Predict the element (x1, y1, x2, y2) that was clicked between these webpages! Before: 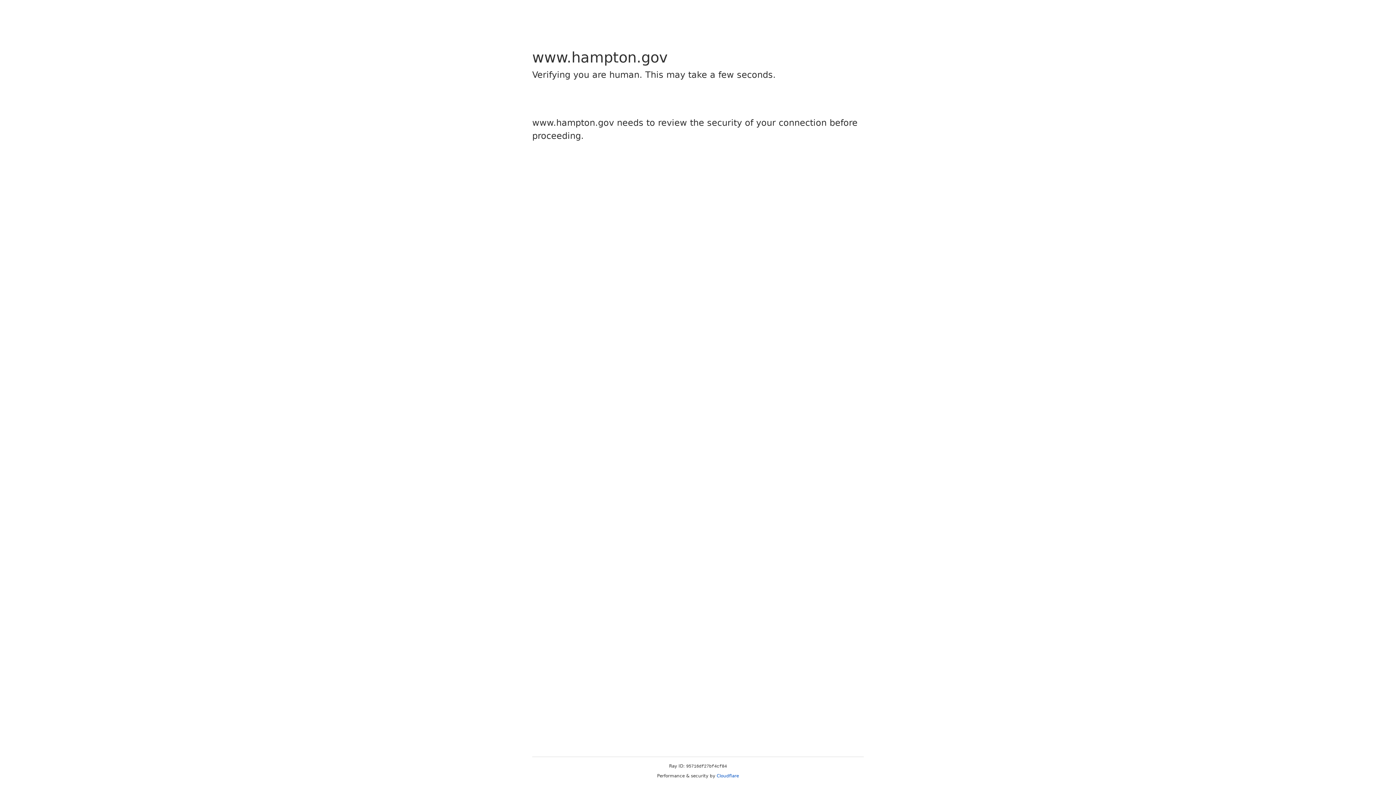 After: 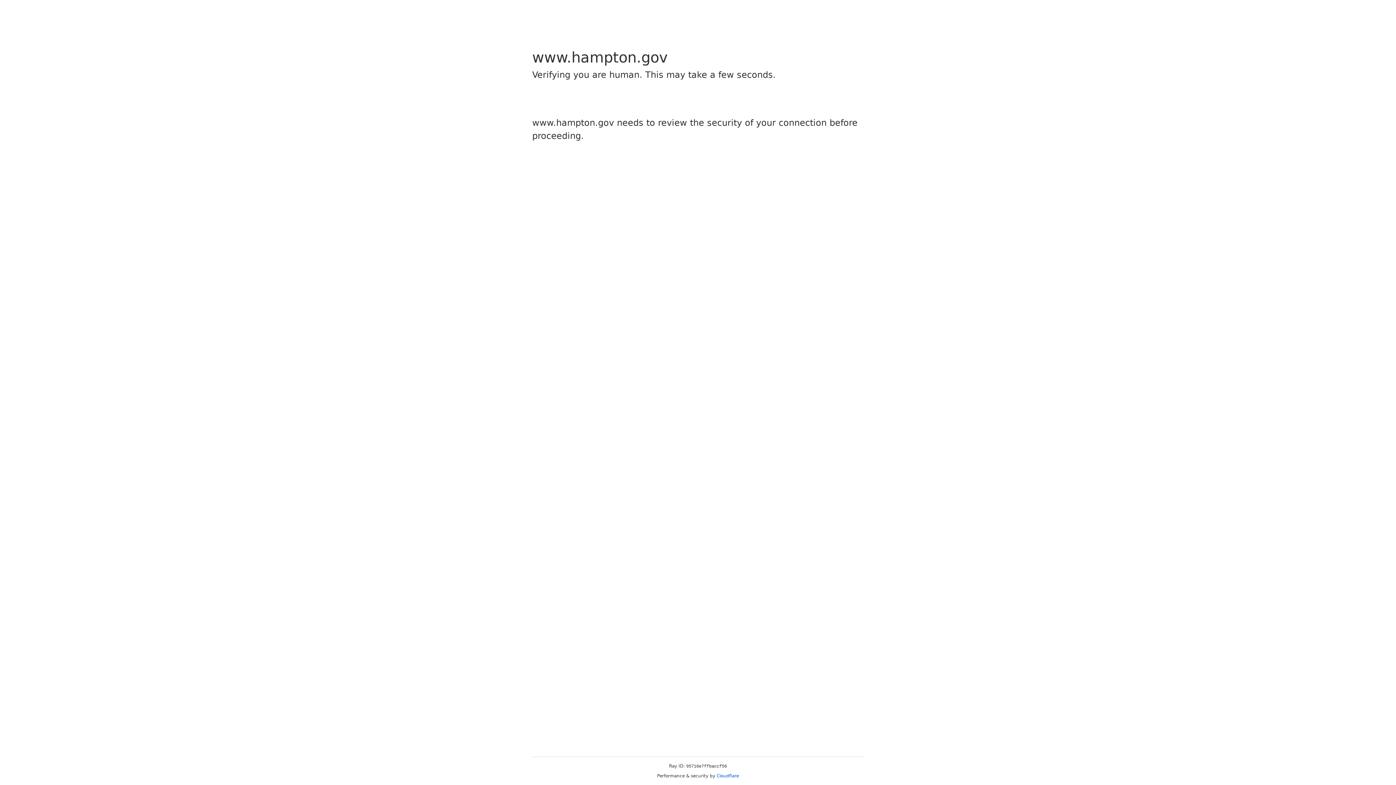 Action: label: Cloudflare bbox: (716, 773, 739, 778)